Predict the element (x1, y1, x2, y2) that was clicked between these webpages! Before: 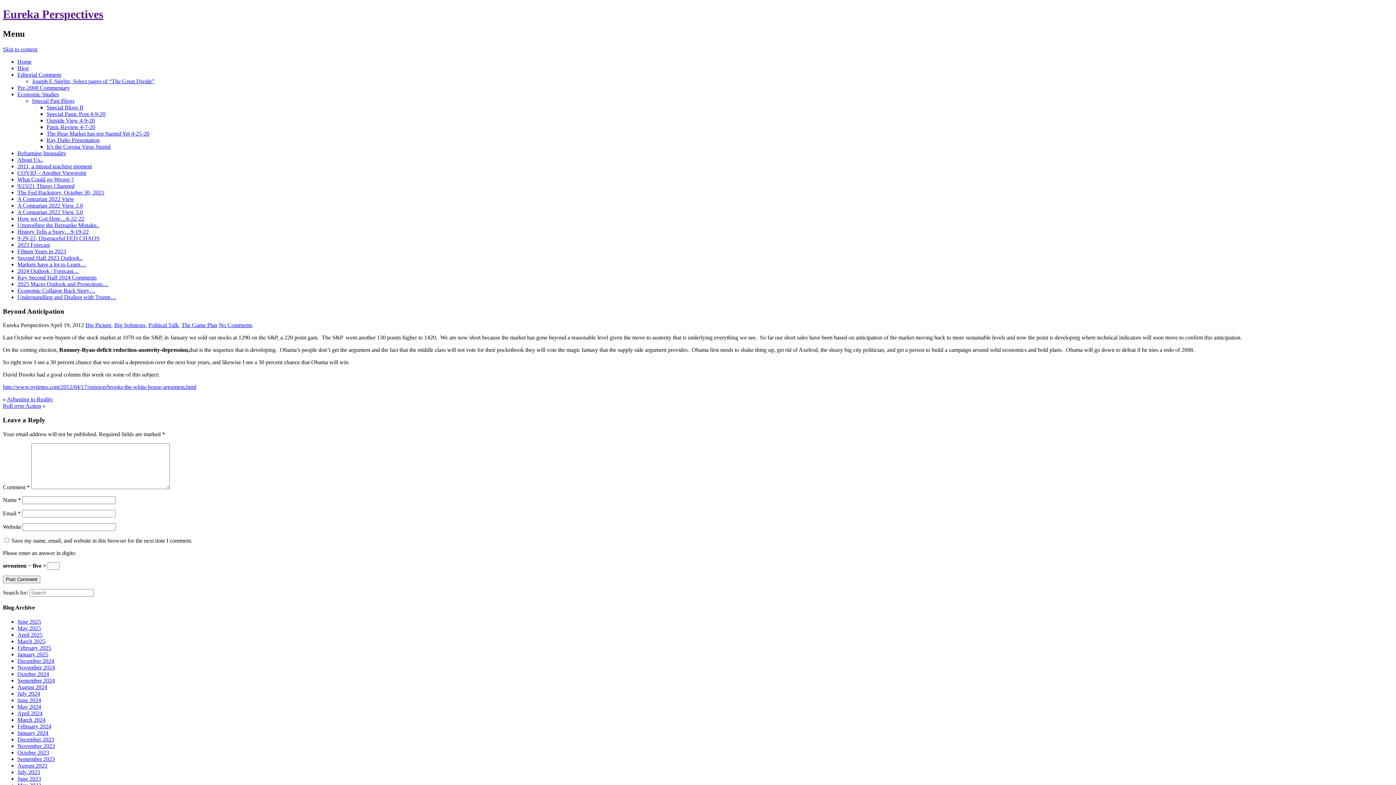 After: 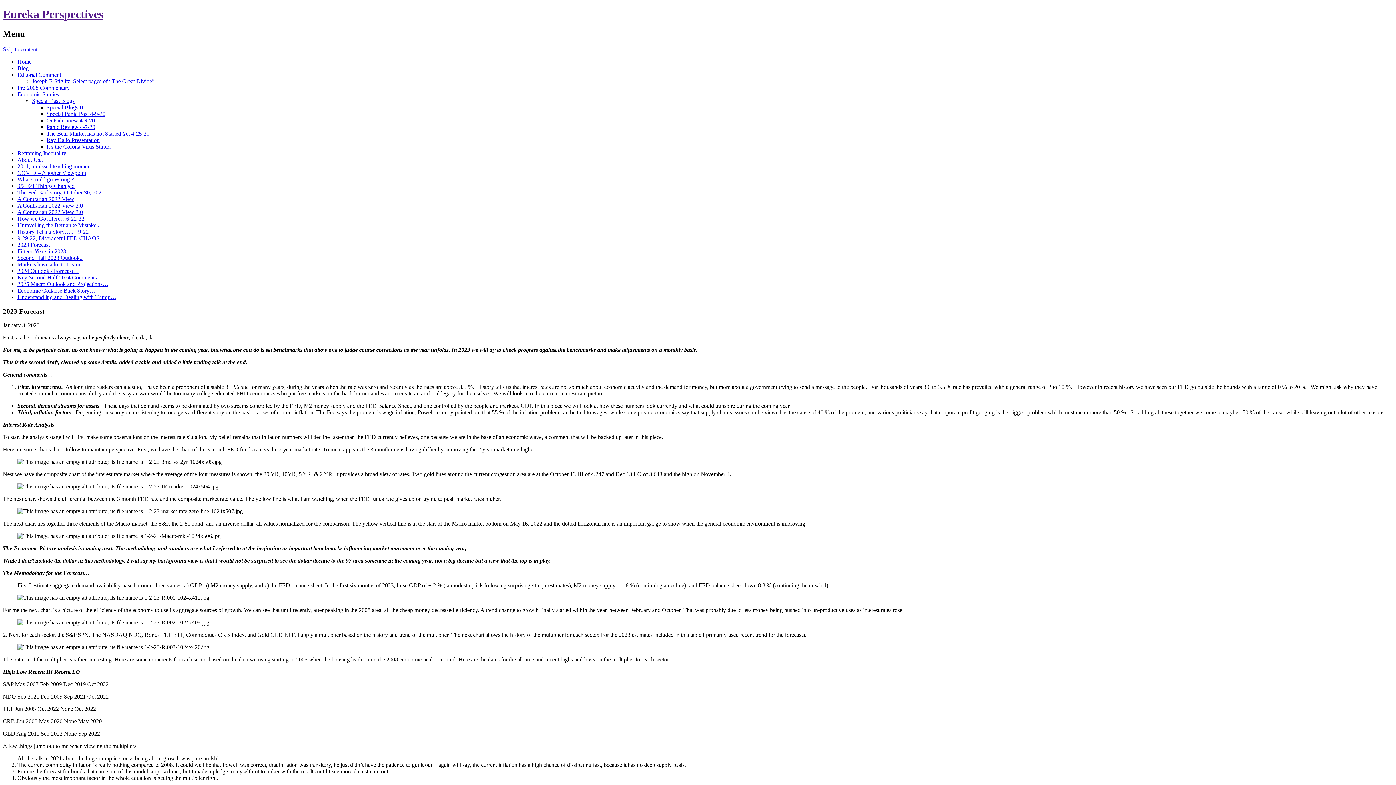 Action: label: 2023 Forecast bbox: (17, 241, 49, 247)